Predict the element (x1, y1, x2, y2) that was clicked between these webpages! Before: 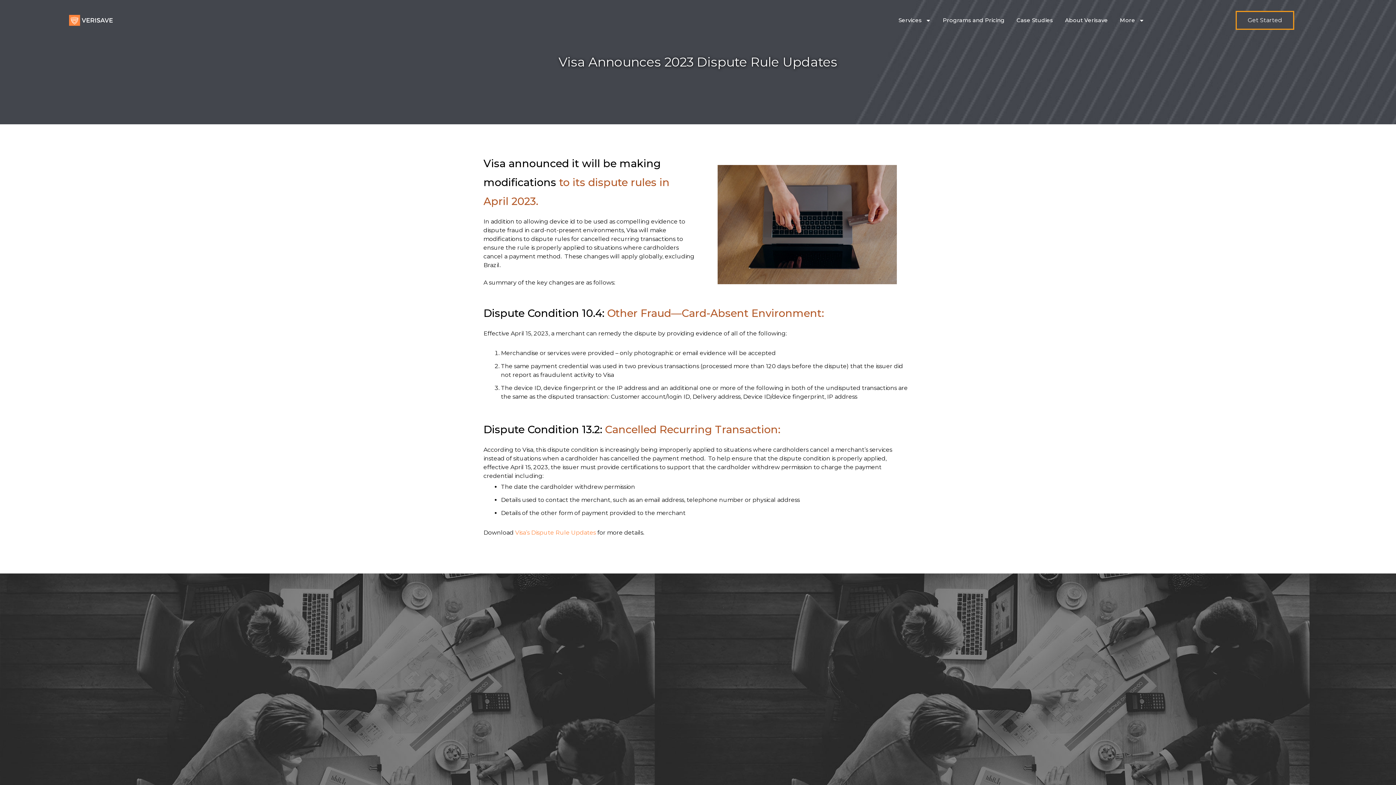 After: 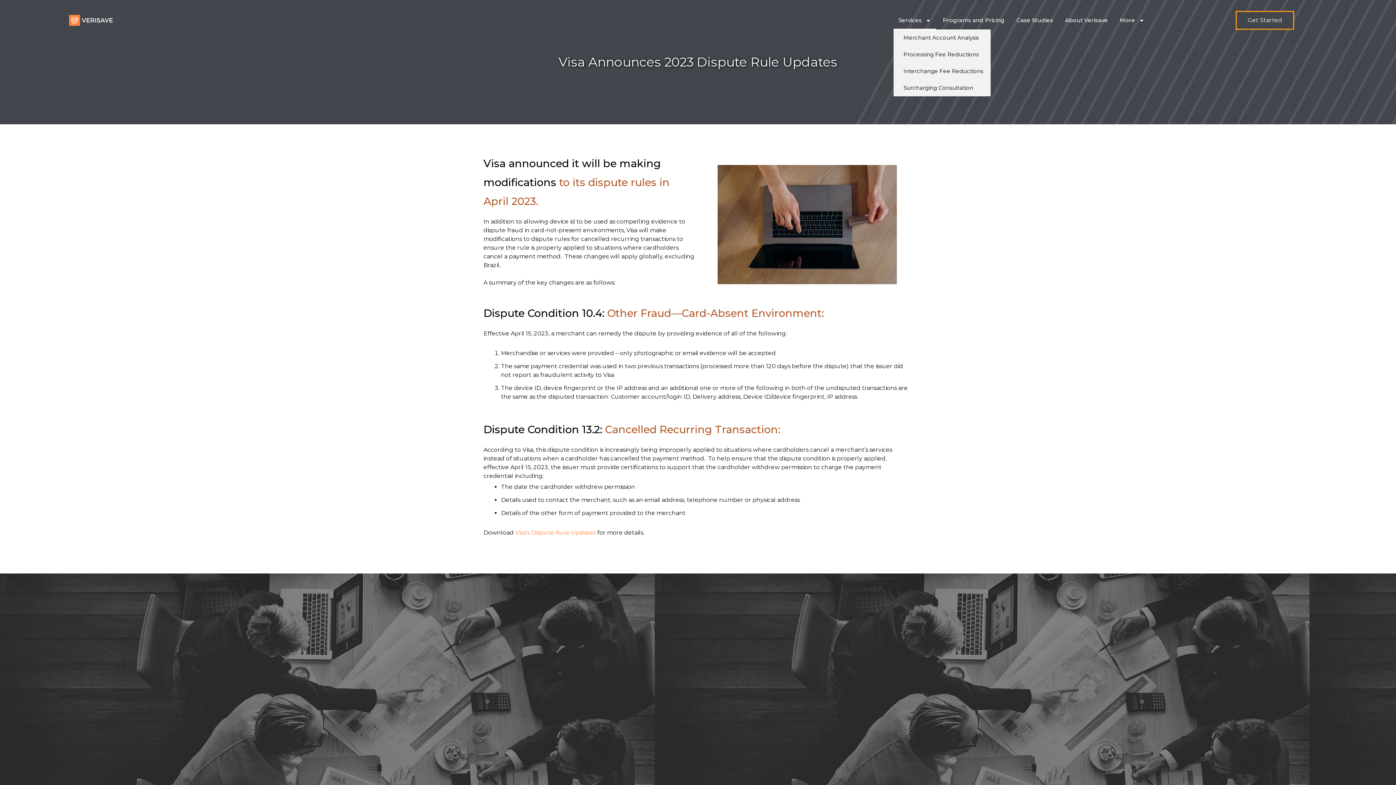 Action: bbox: (893, 11, 936, 29) label: Services